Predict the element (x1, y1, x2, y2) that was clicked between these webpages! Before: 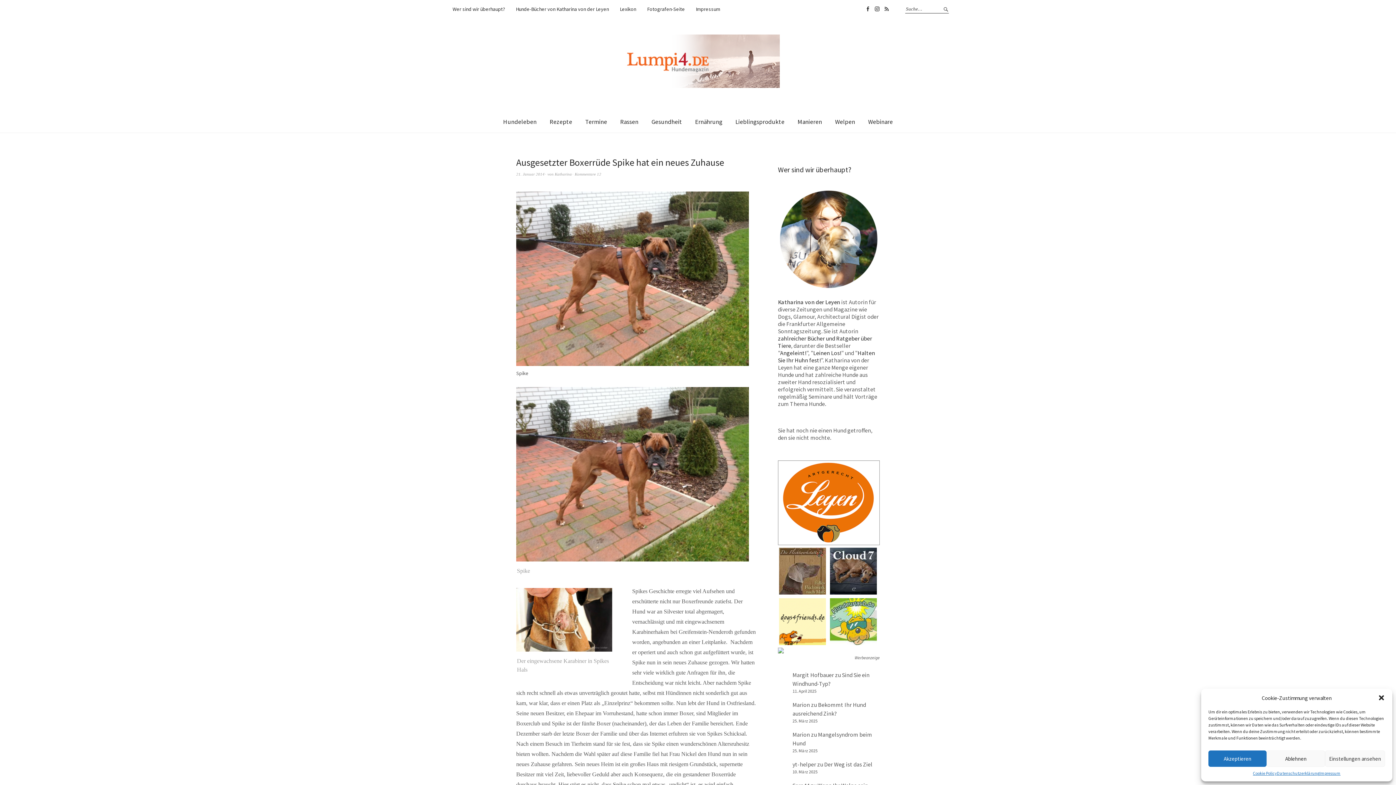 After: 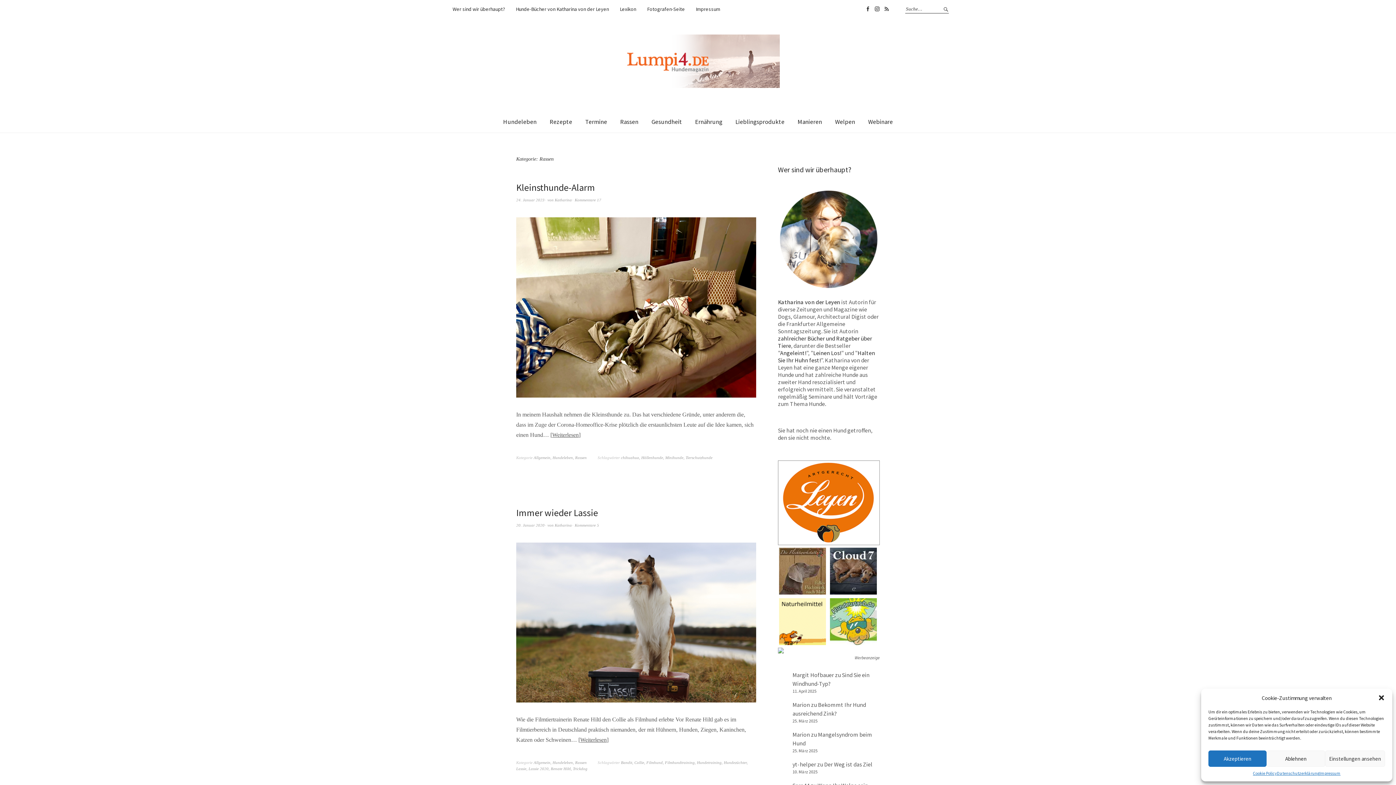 Action: bbox: (613, 111, 645, 132) label: Rassen